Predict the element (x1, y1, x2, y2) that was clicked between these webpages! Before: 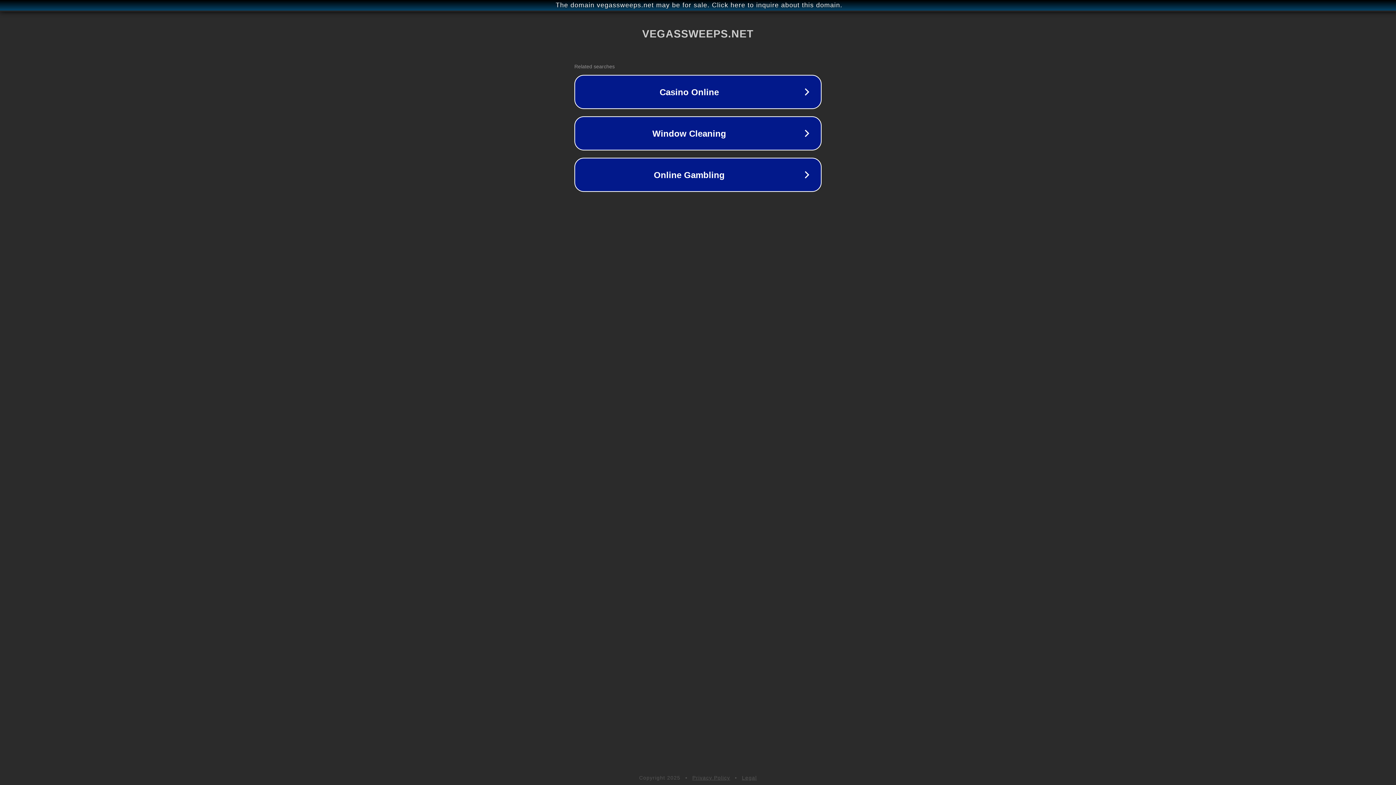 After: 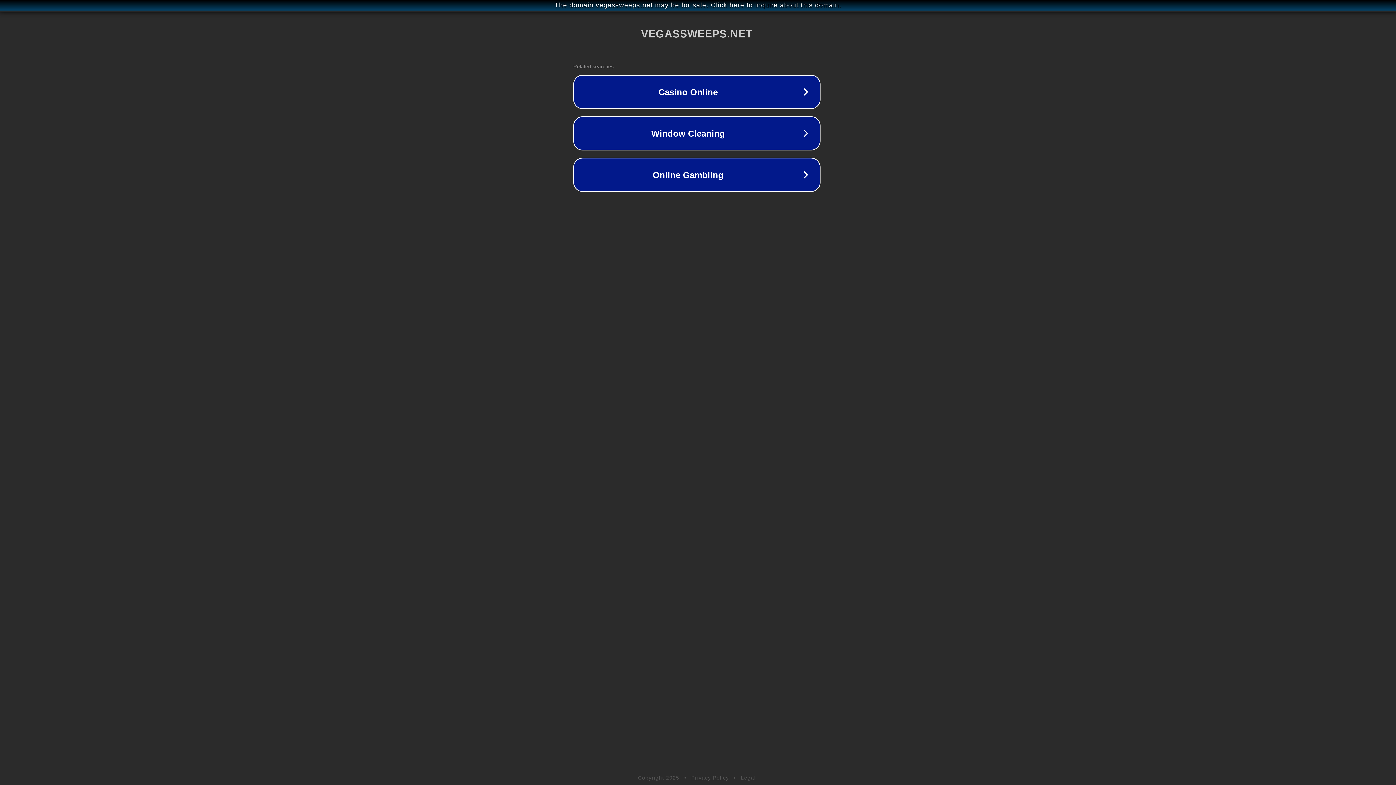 Action: label: The domain vegassweeps.net may be for sale. Click here to inquire about this domain. bbox: (1, 1, 1397, 9)